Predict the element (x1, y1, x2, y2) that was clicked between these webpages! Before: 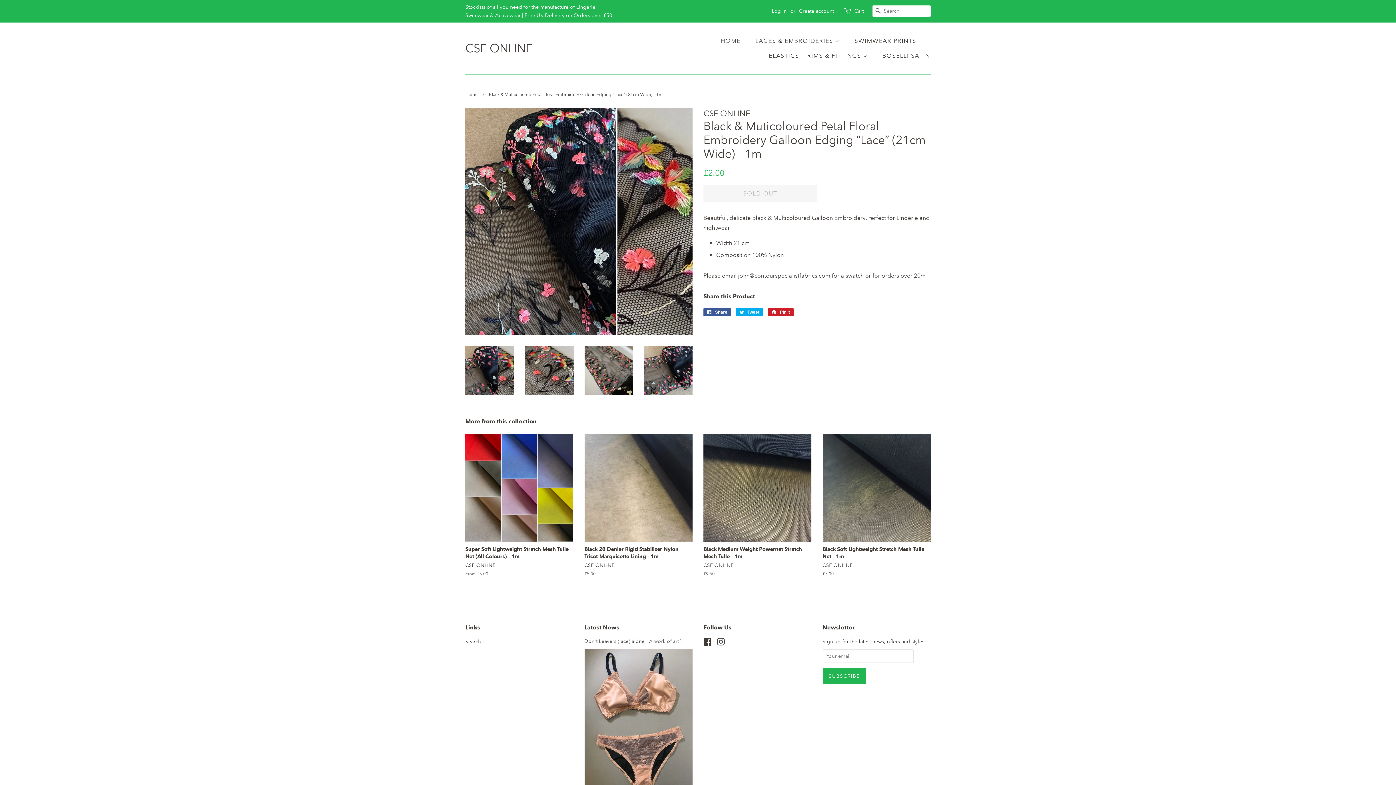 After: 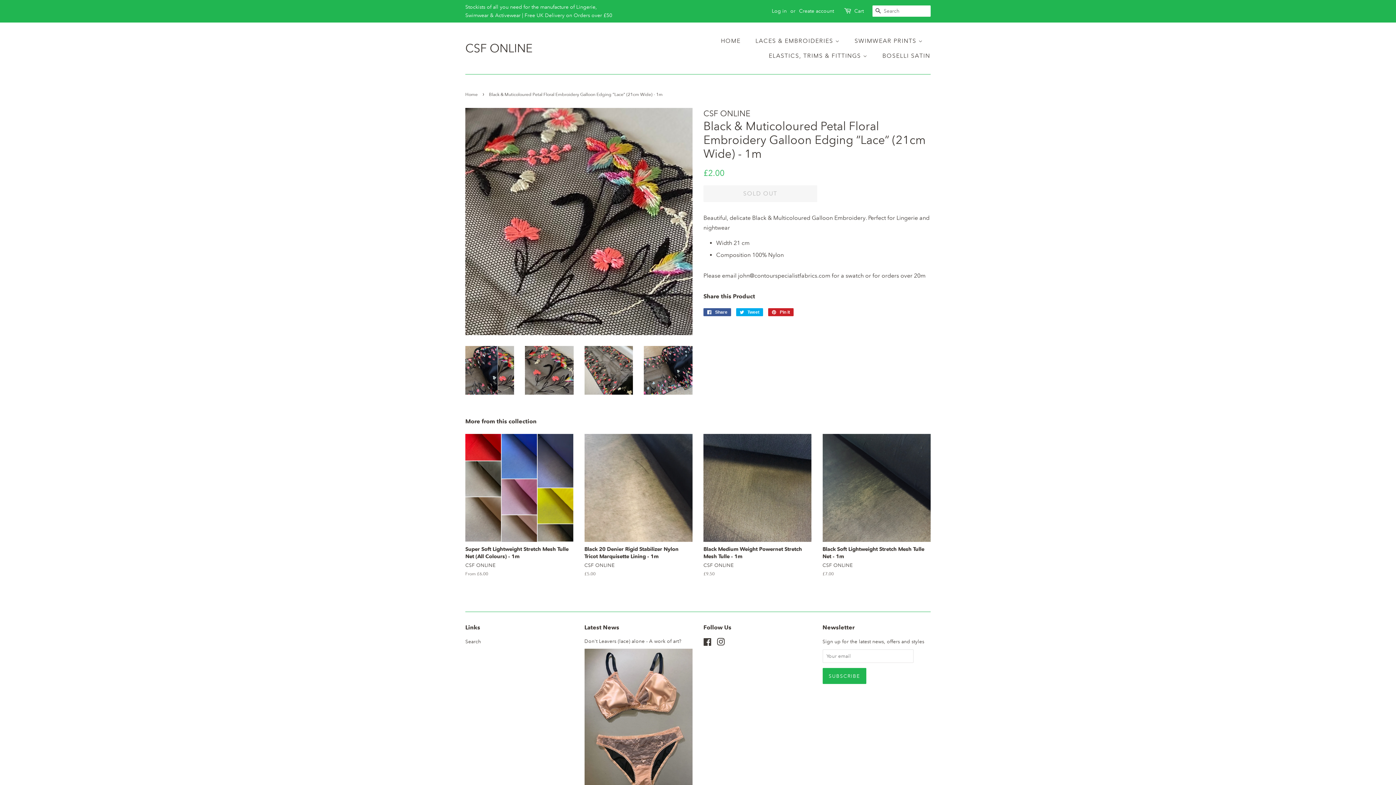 Action: bbox: (525, 346, 573, 394)